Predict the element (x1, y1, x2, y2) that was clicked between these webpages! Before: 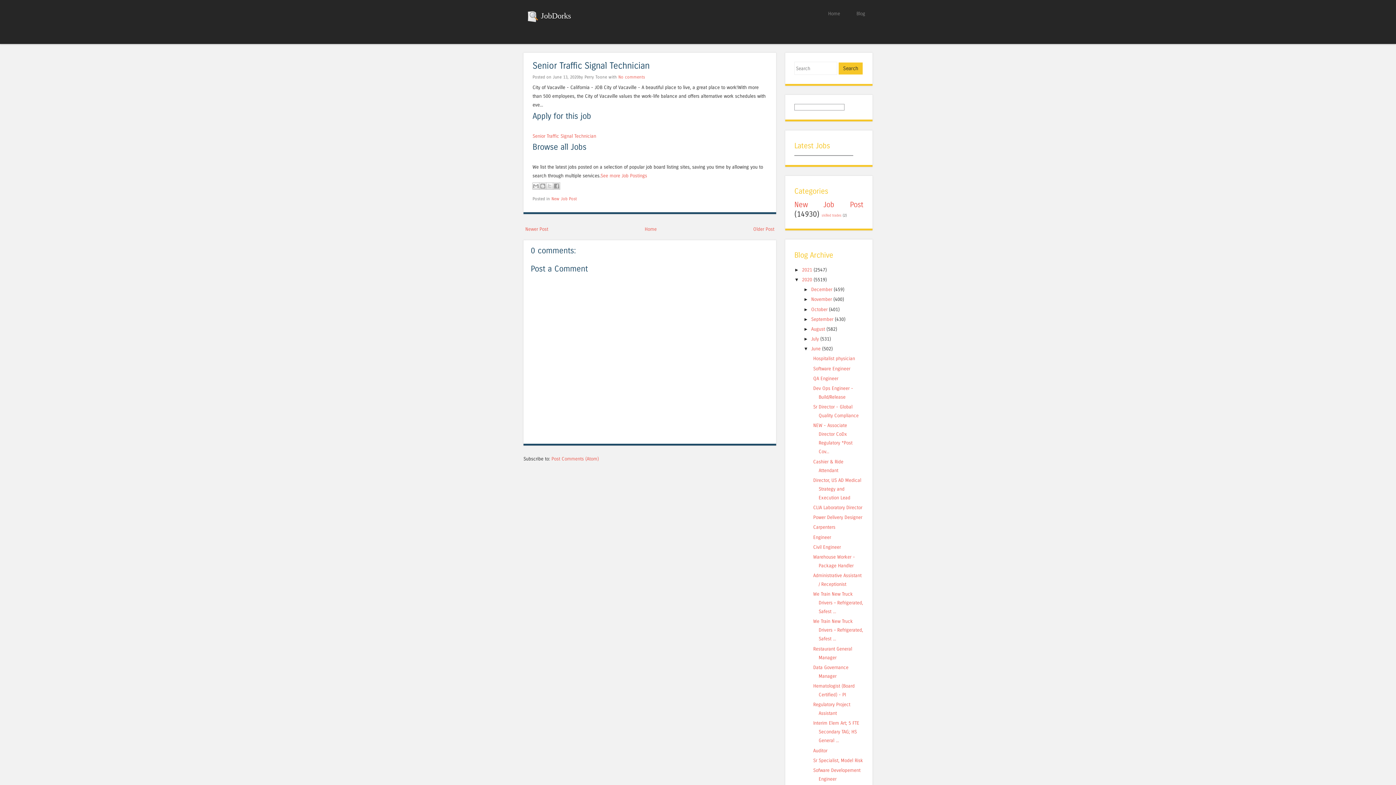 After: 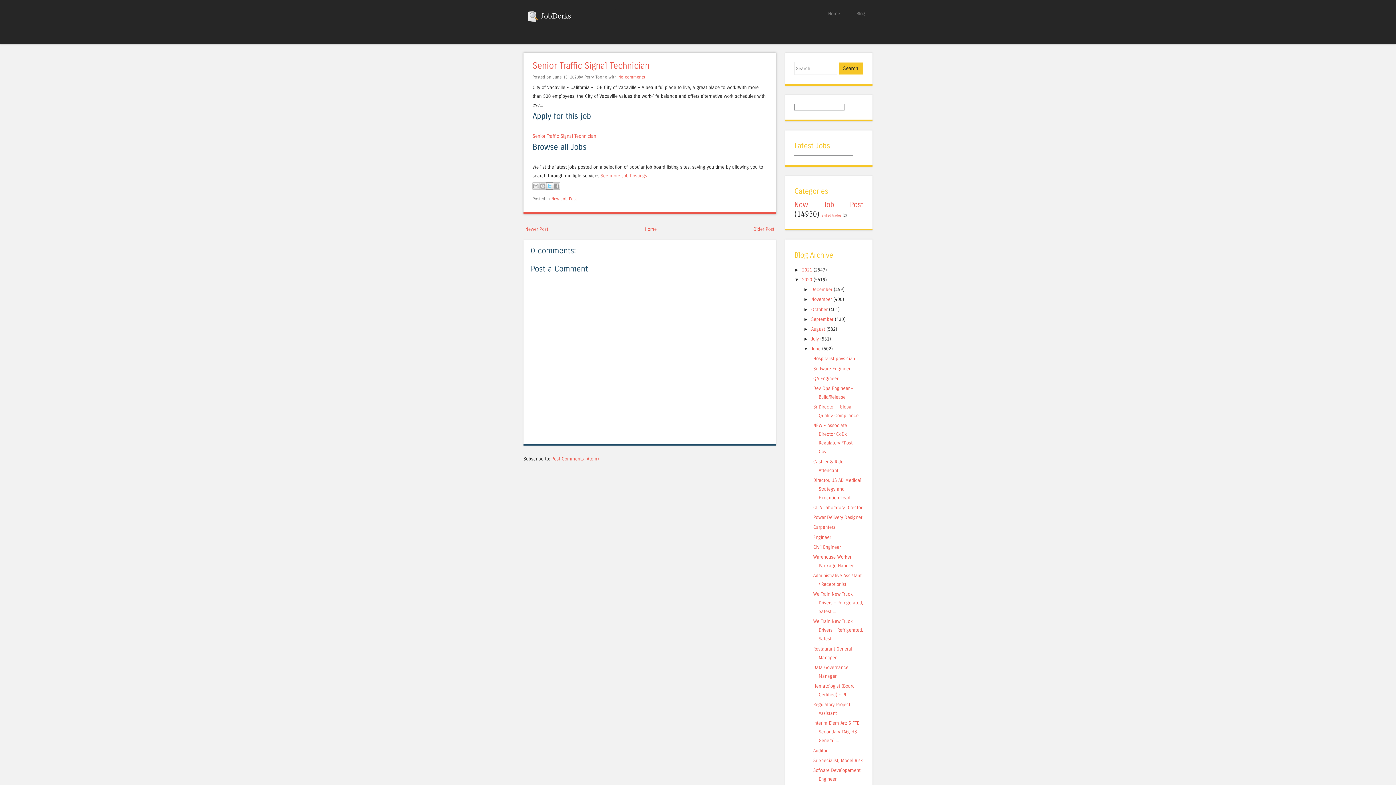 Action: label: Share to X bbox: (546, 182, 553, 189)